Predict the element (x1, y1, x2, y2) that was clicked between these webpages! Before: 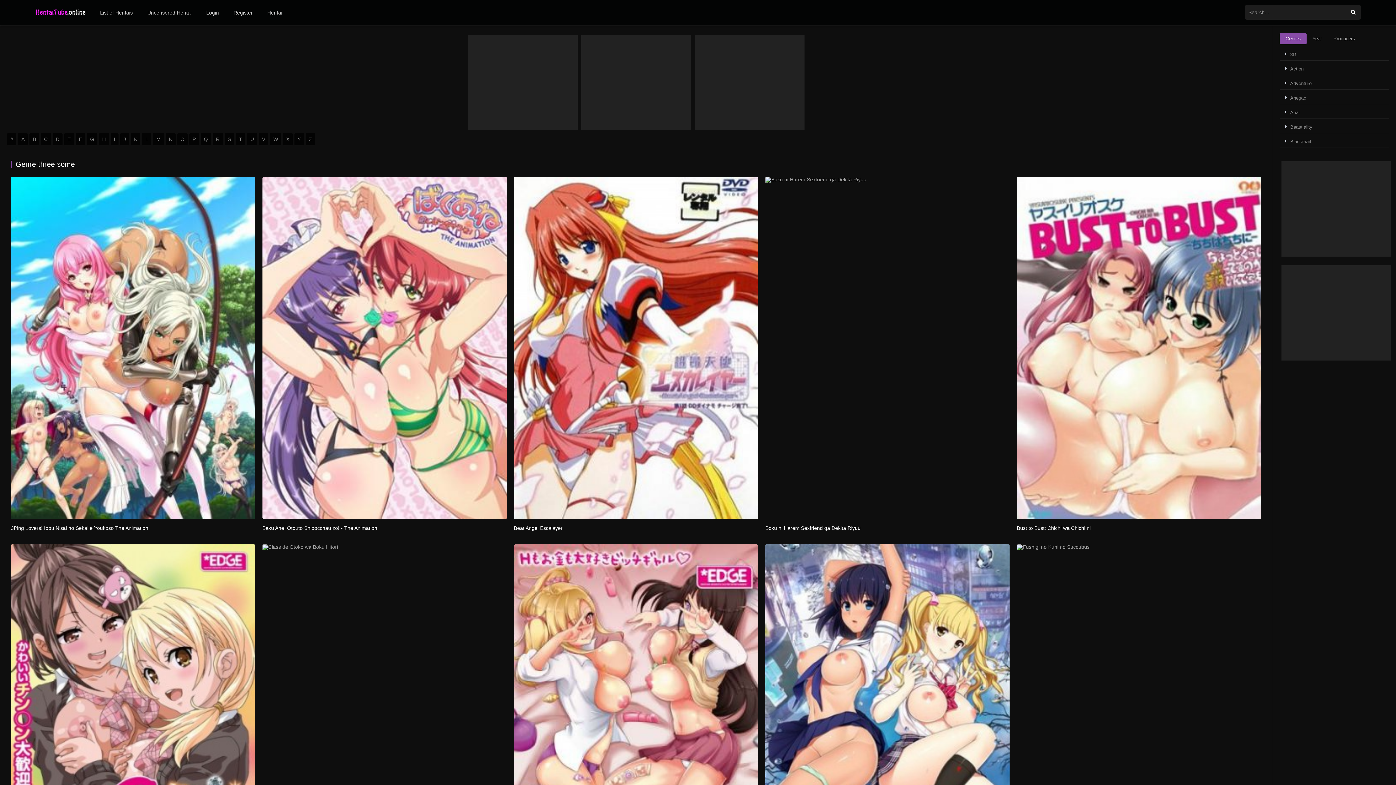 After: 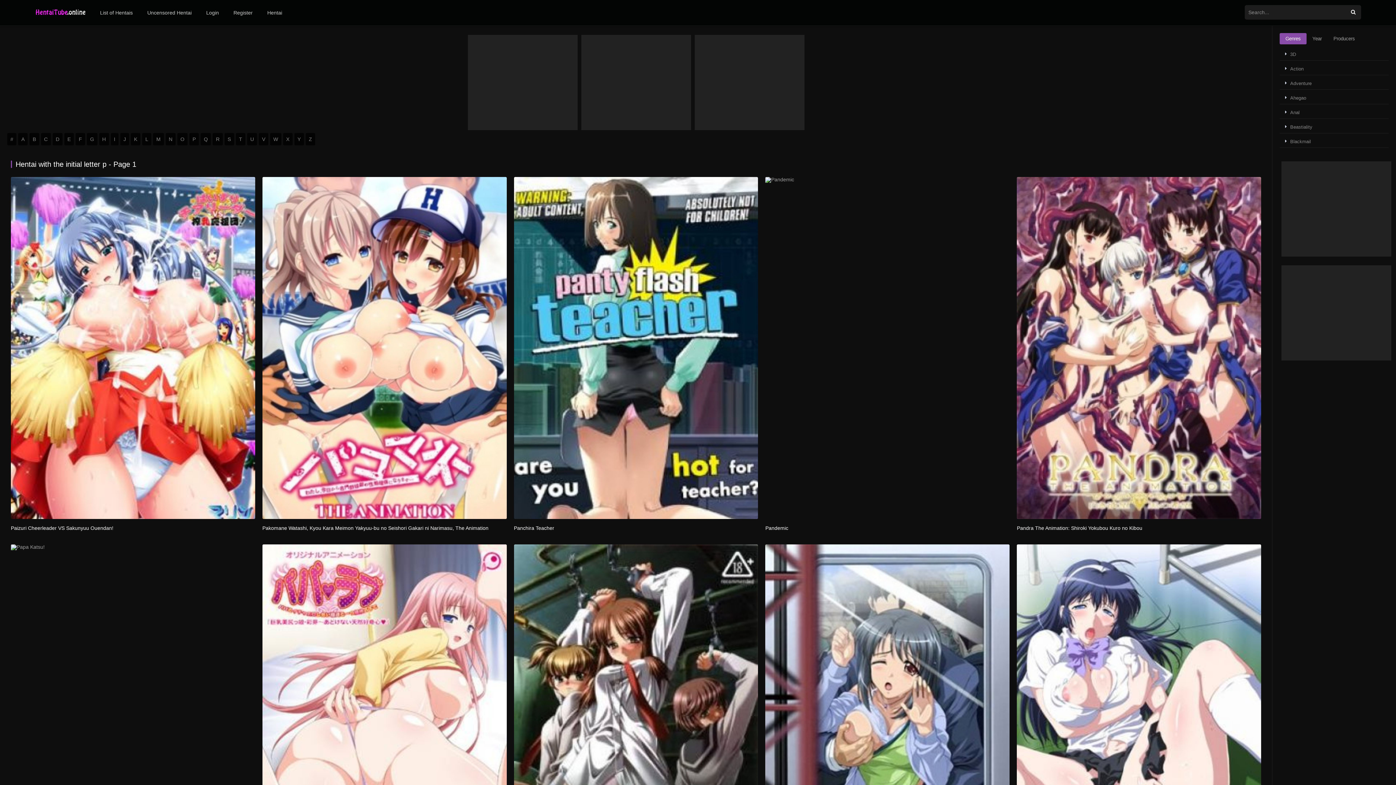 Action: bbox: (189, 132, 198, 145) label: P